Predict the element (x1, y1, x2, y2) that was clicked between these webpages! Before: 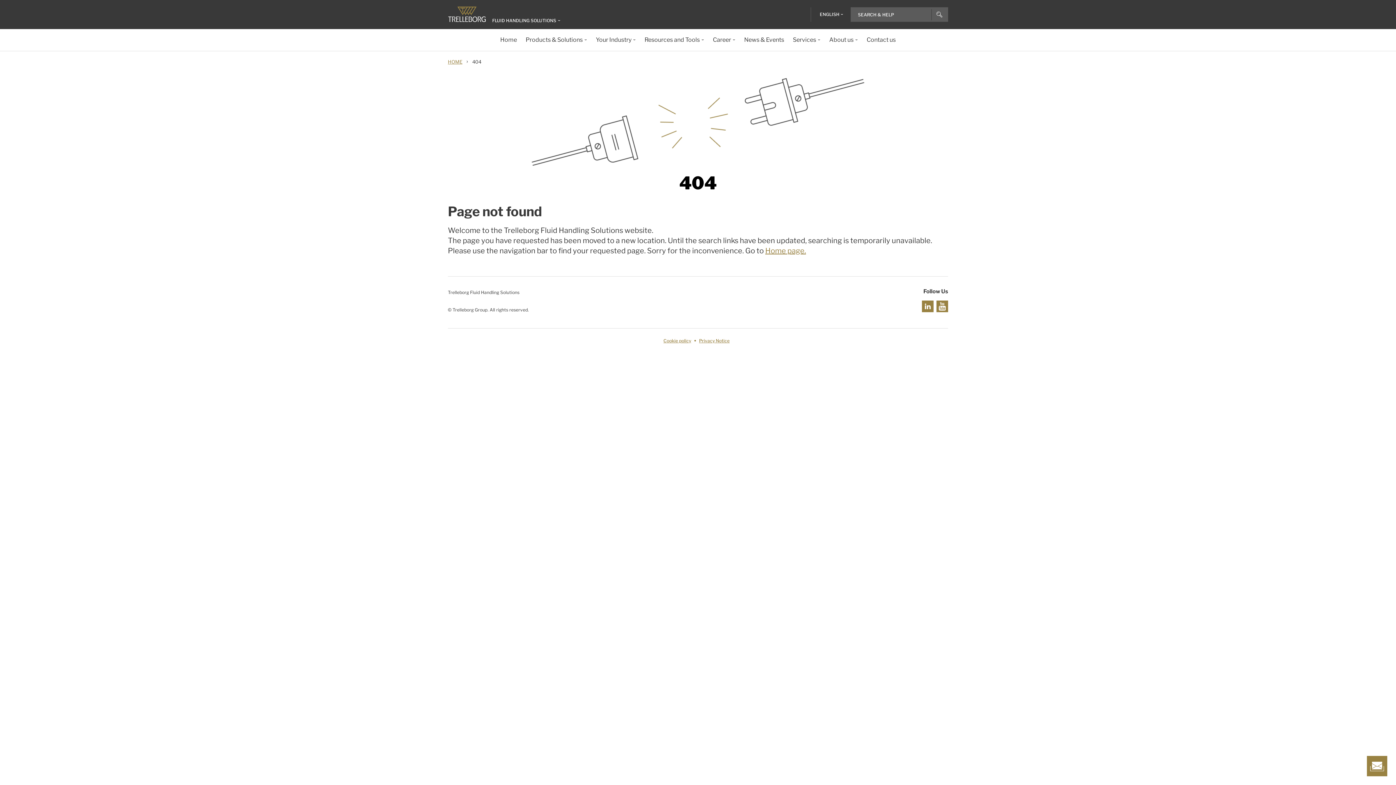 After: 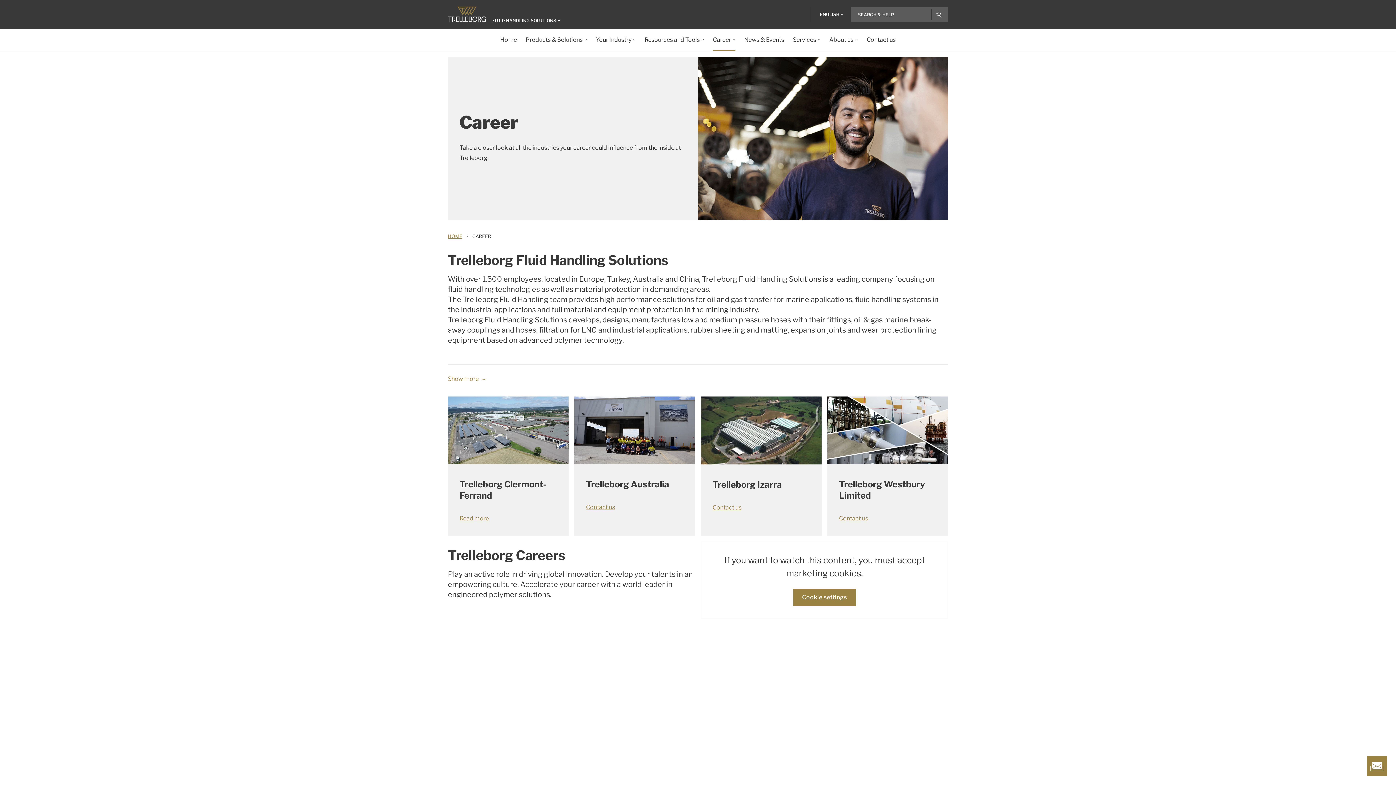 Action: bbox: (713, 29, 735, 50) label: Career